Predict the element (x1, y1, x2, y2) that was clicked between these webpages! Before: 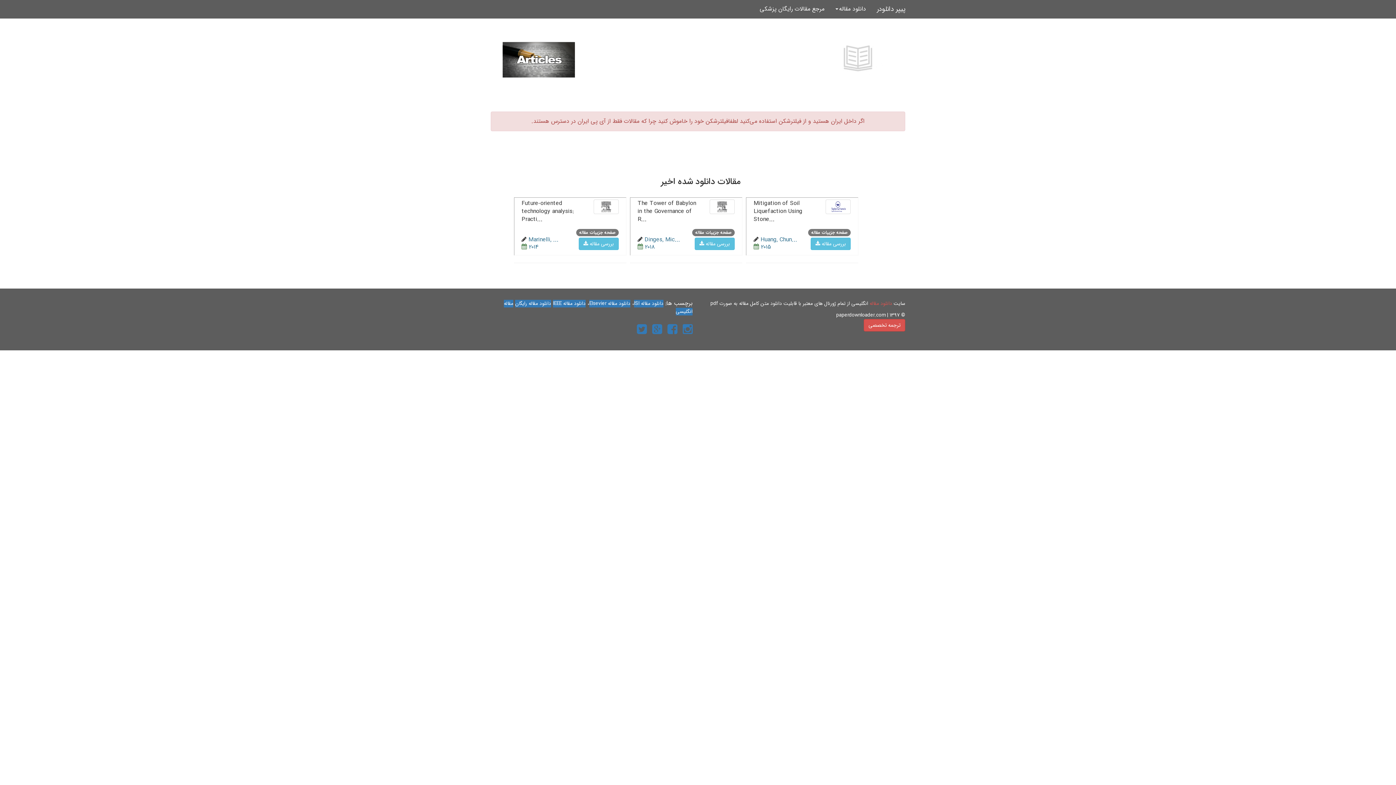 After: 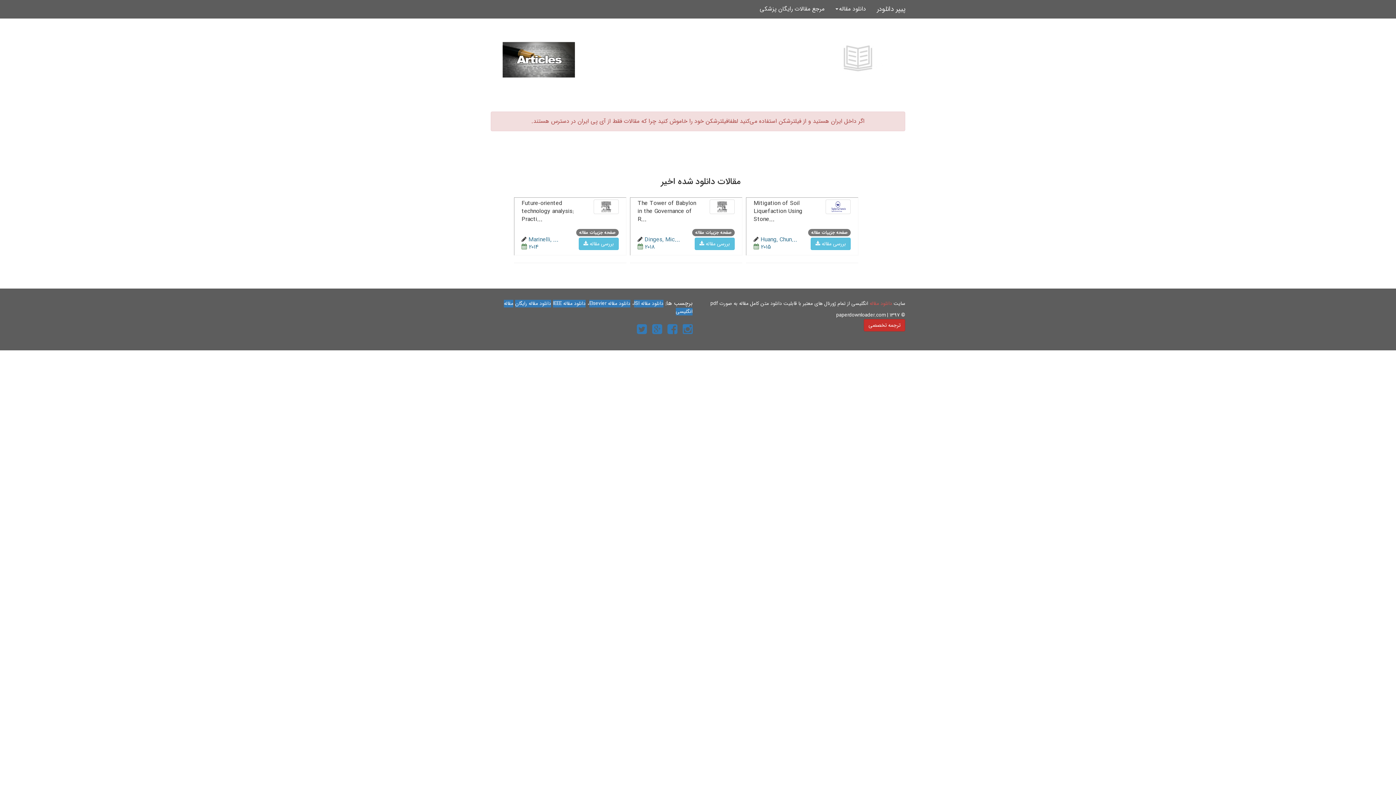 Action: bbox: (864, 319, 905, 331) label: ترجمه تخصصی